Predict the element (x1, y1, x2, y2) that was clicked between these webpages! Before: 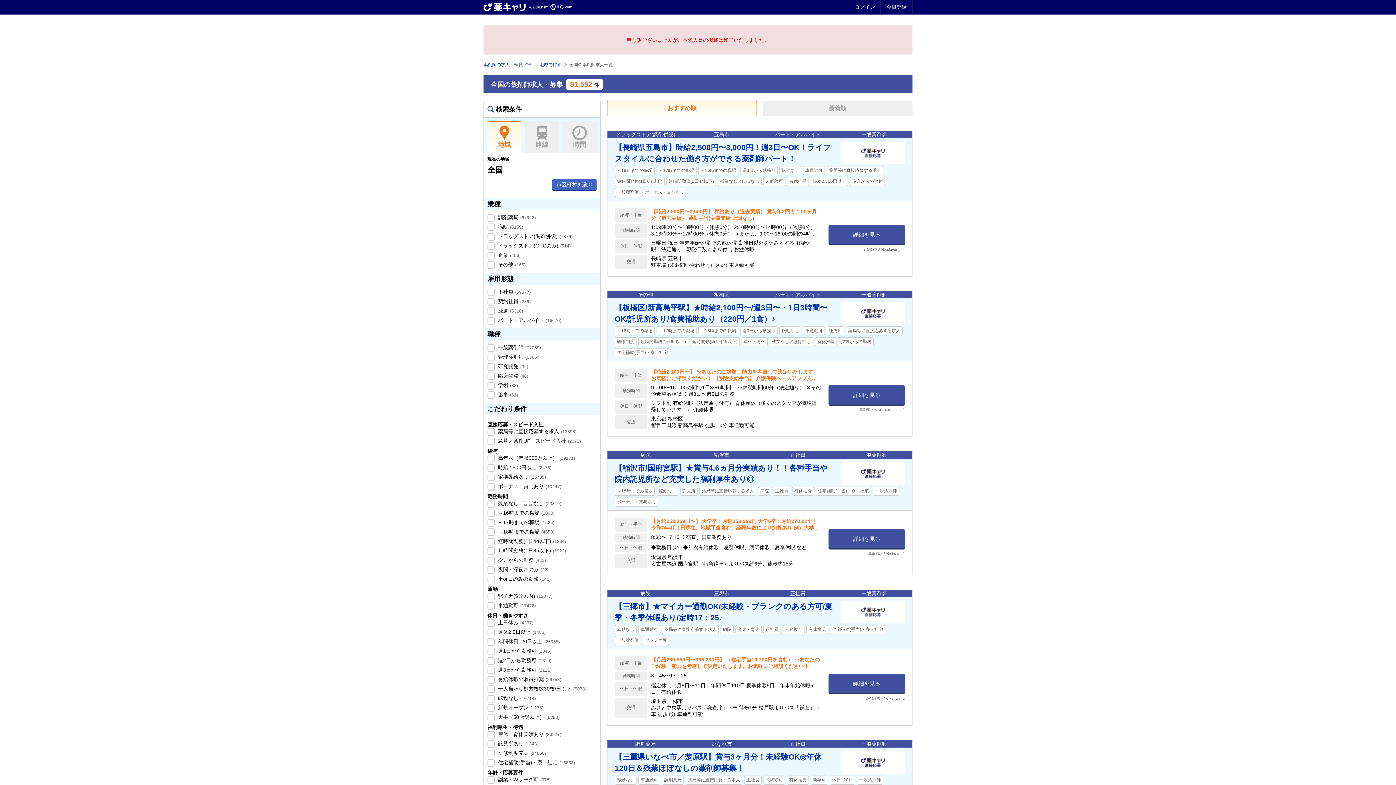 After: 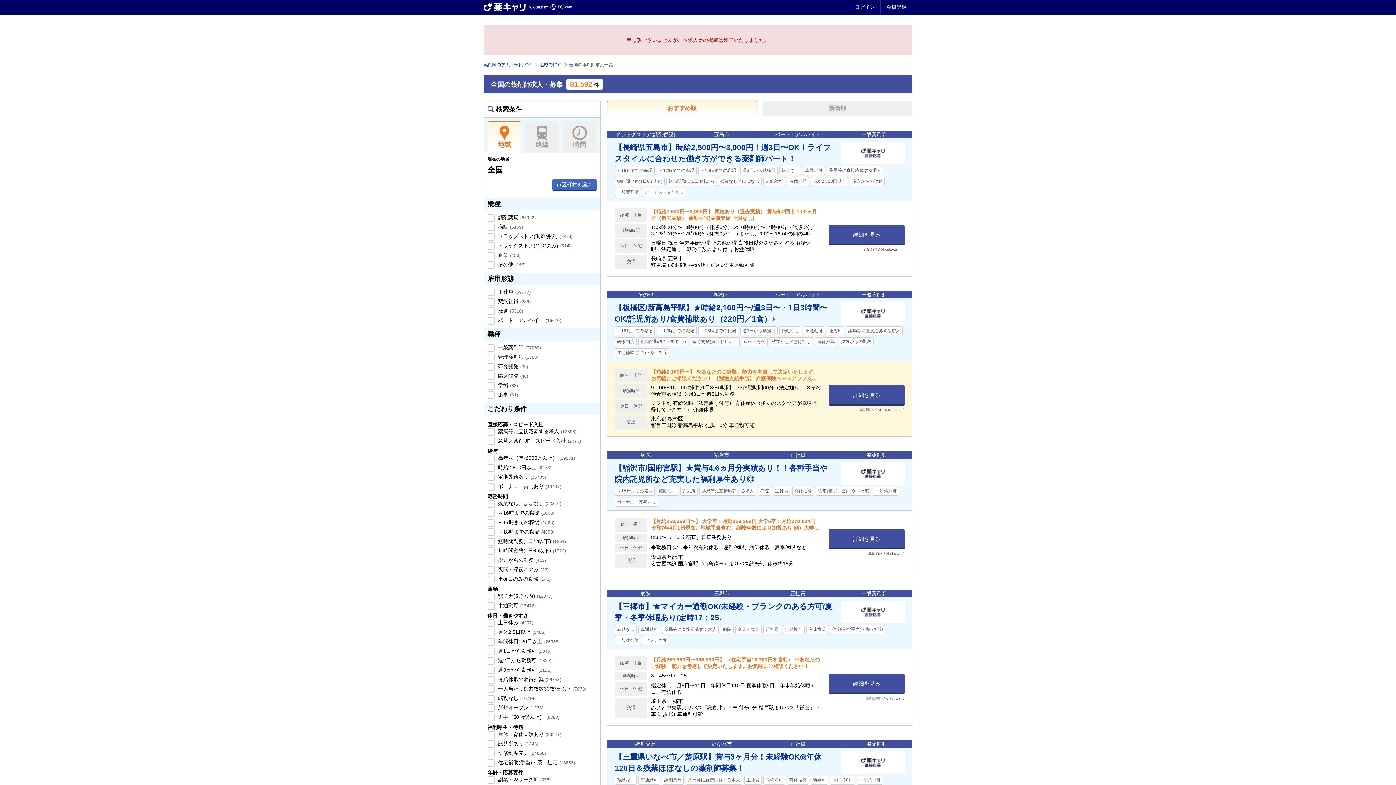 Action: bbox: (614, 366, 821, 431) label: 給与・手当	
【時給2,100円〜】 ※あなたのご経験、能力を考慮して決定いたします。お気軽にご相談ください！ 【別途支給手当】 介護保険ベースアップ支援加算手当：53円/時 通勤手当

勤務時間	
9：00〜16：00の間で1日3〜6時間　 ※休憩時間60分（法定通り） ※その他希望応相談 ※週3日〜週5日の勤務

休日・休暇	
シフト制 有給休暇（法定通り付与） 育休産休（多くのスタッフが職場復帰しています！） 介護休暇

交通	
東京都 板橋区
都営三田線 新高島平駅 徒歩 10分 車通勤可能